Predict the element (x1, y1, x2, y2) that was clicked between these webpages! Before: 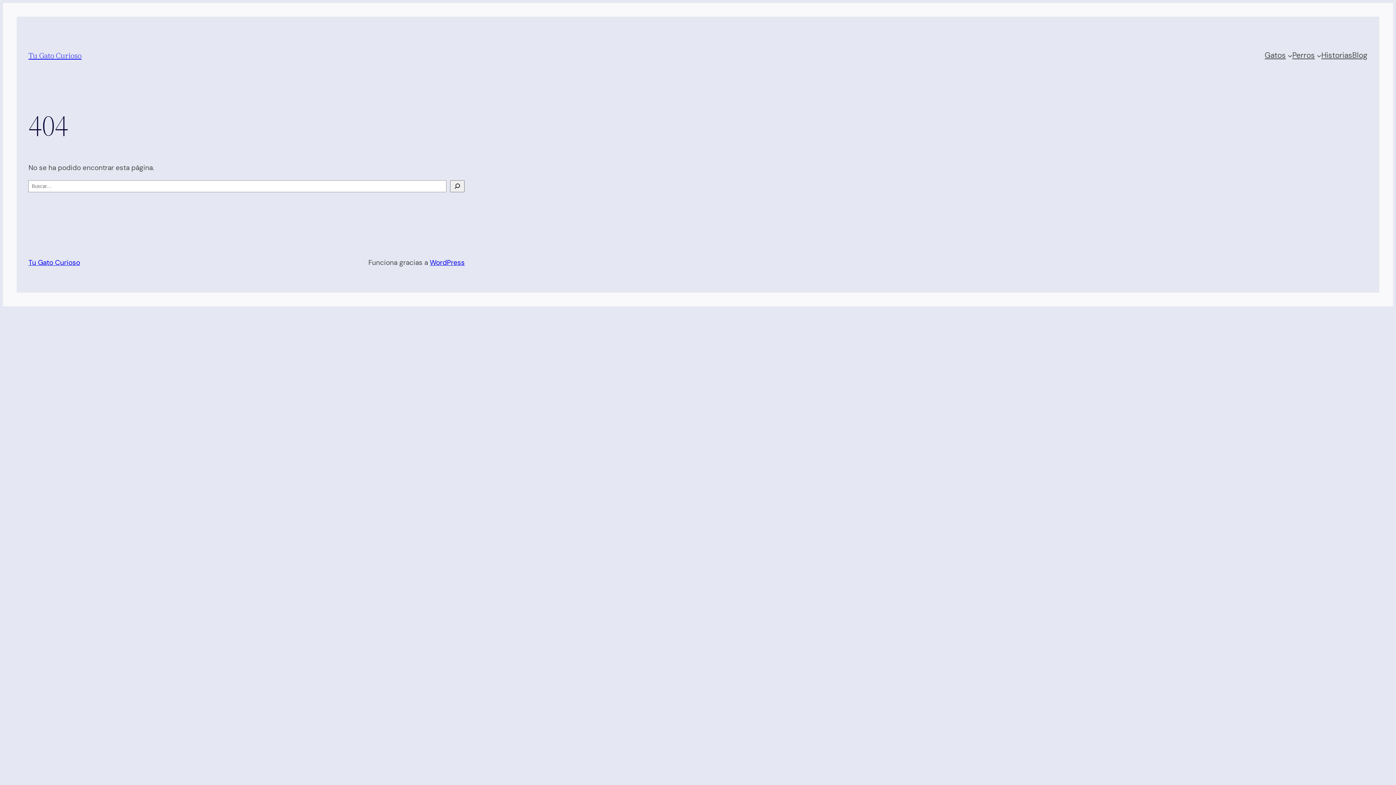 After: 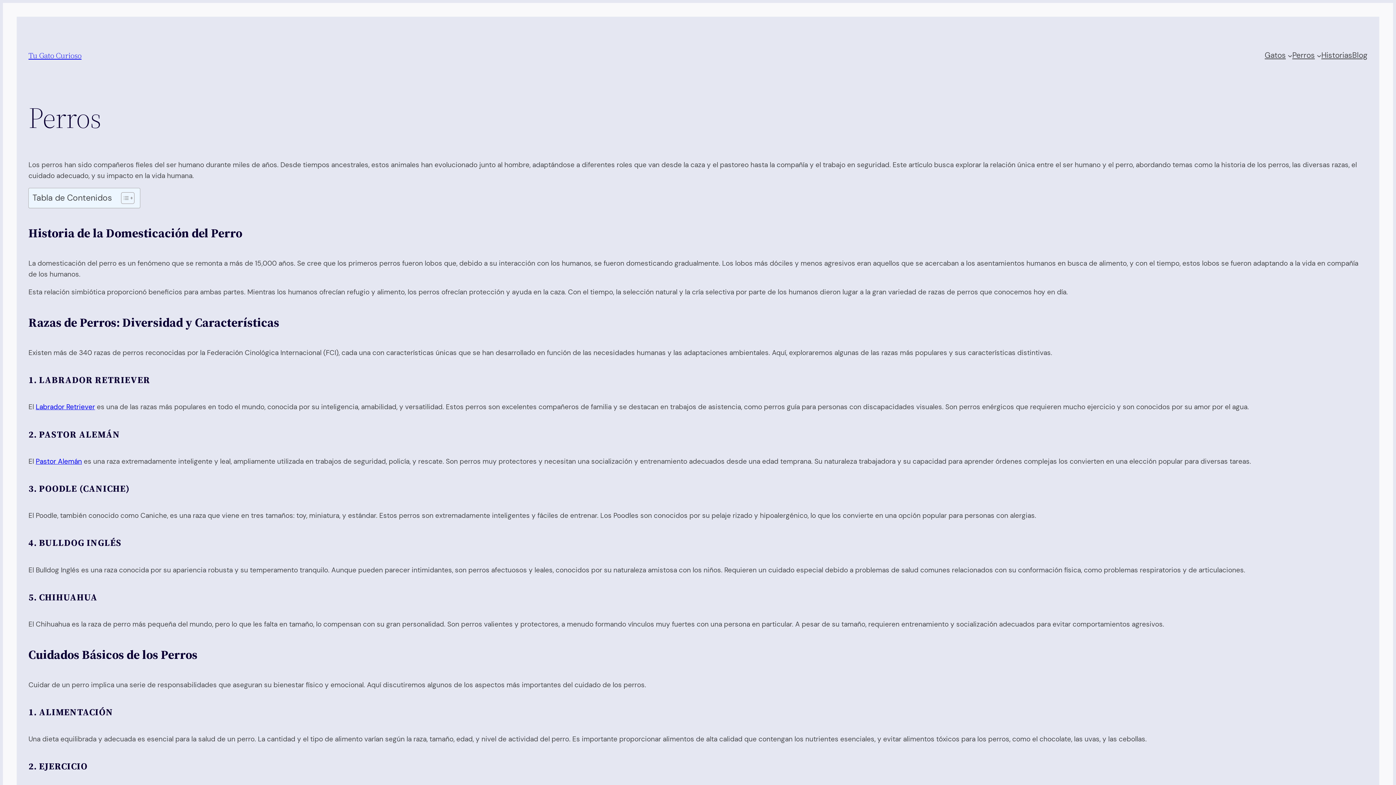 Action: bbox: (1292, 49, 1315, 61) label: Perros